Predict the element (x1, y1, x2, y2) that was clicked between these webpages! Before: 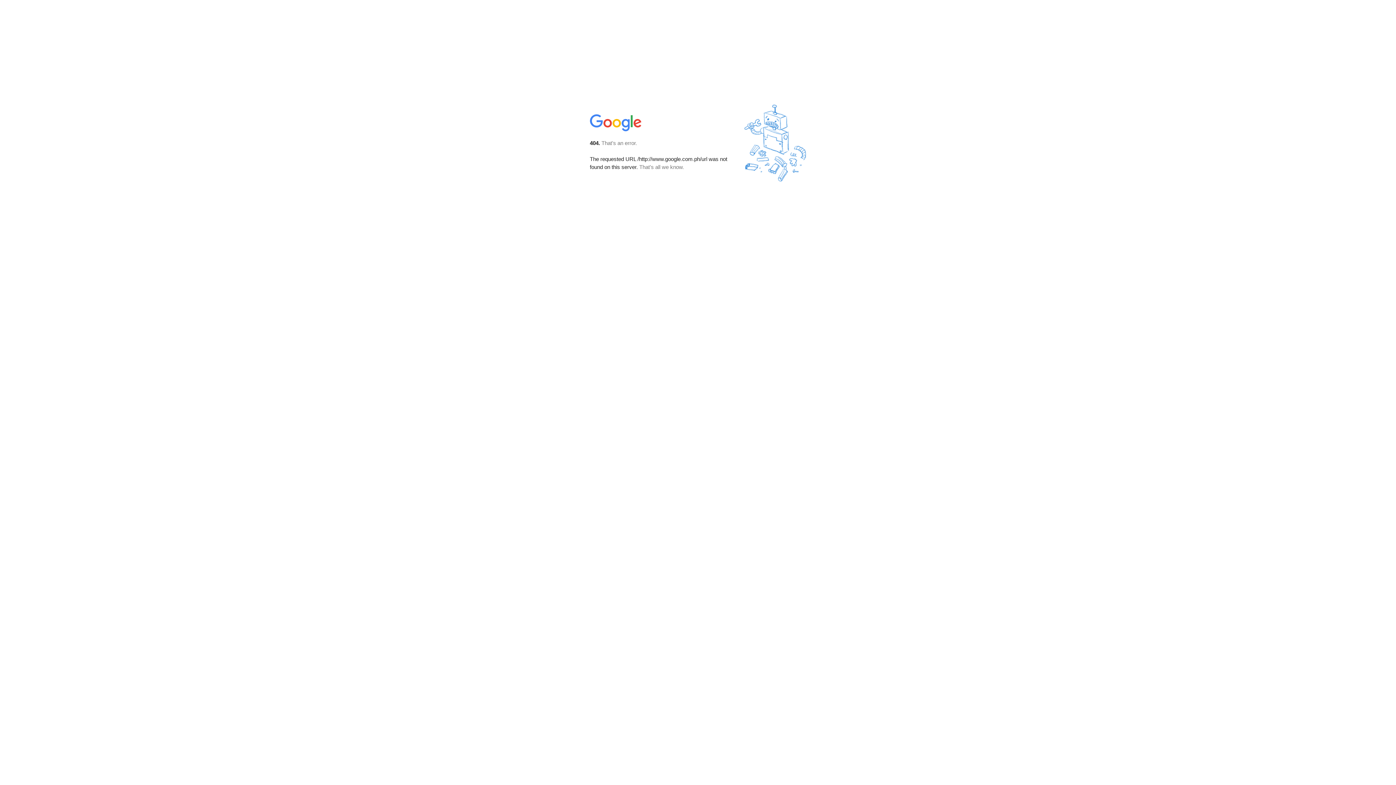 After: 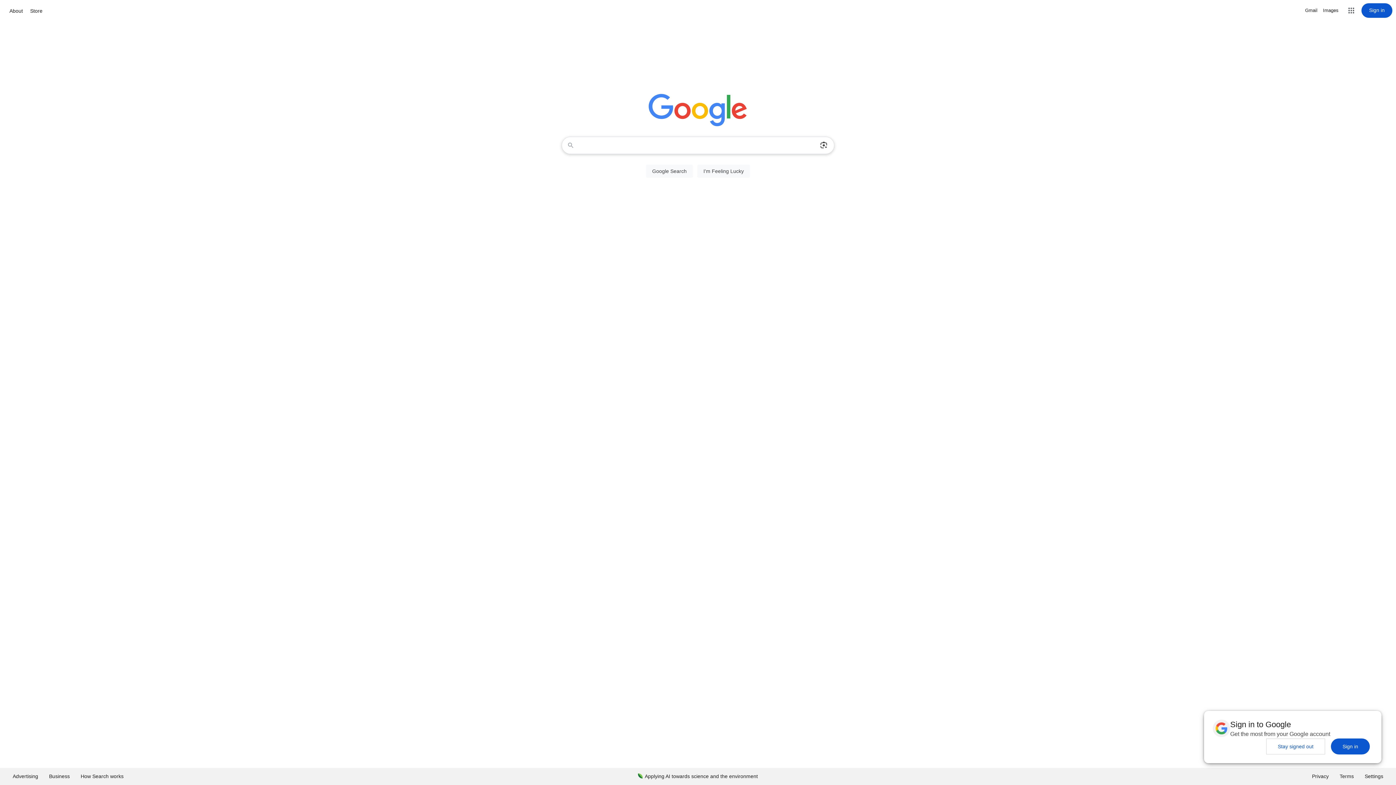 Action: bbox: (590, 127, 642, 134)